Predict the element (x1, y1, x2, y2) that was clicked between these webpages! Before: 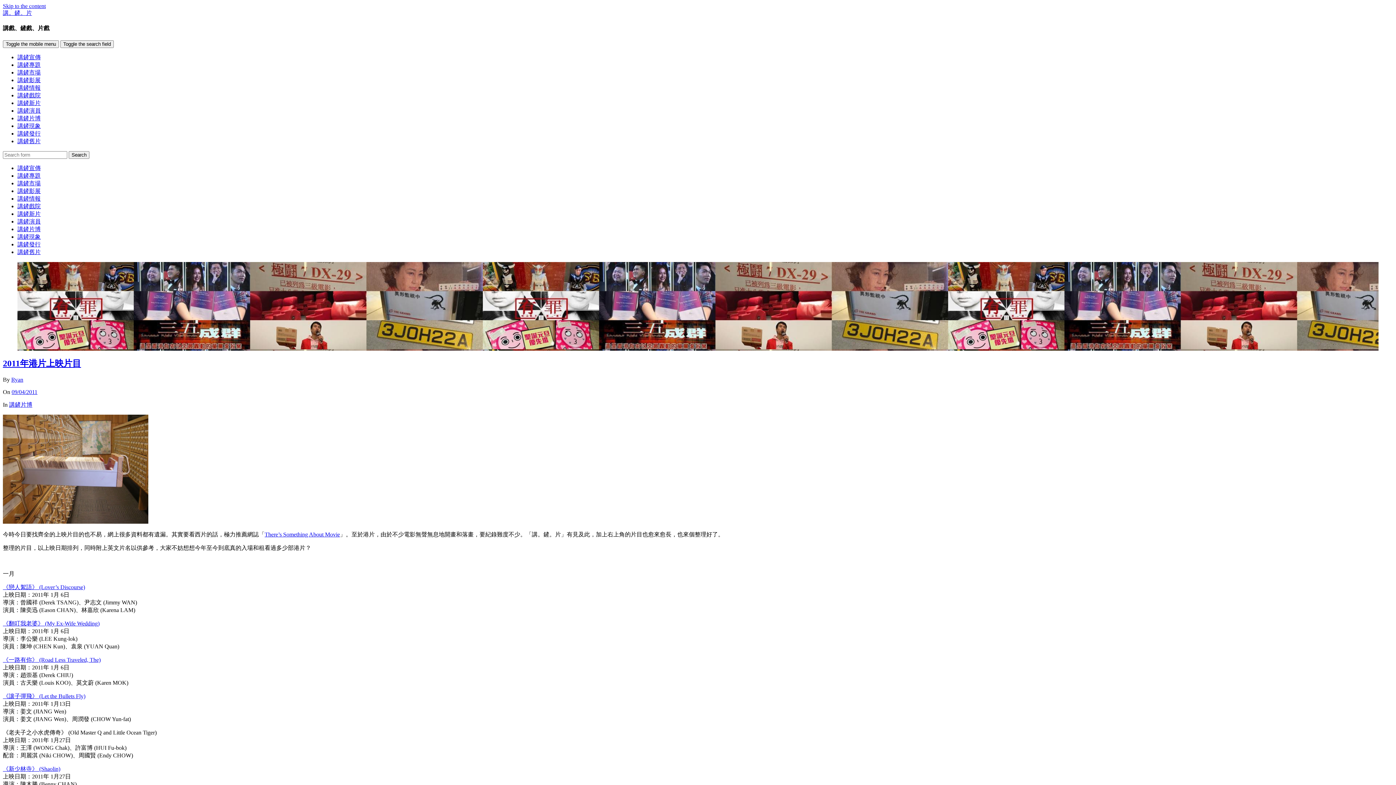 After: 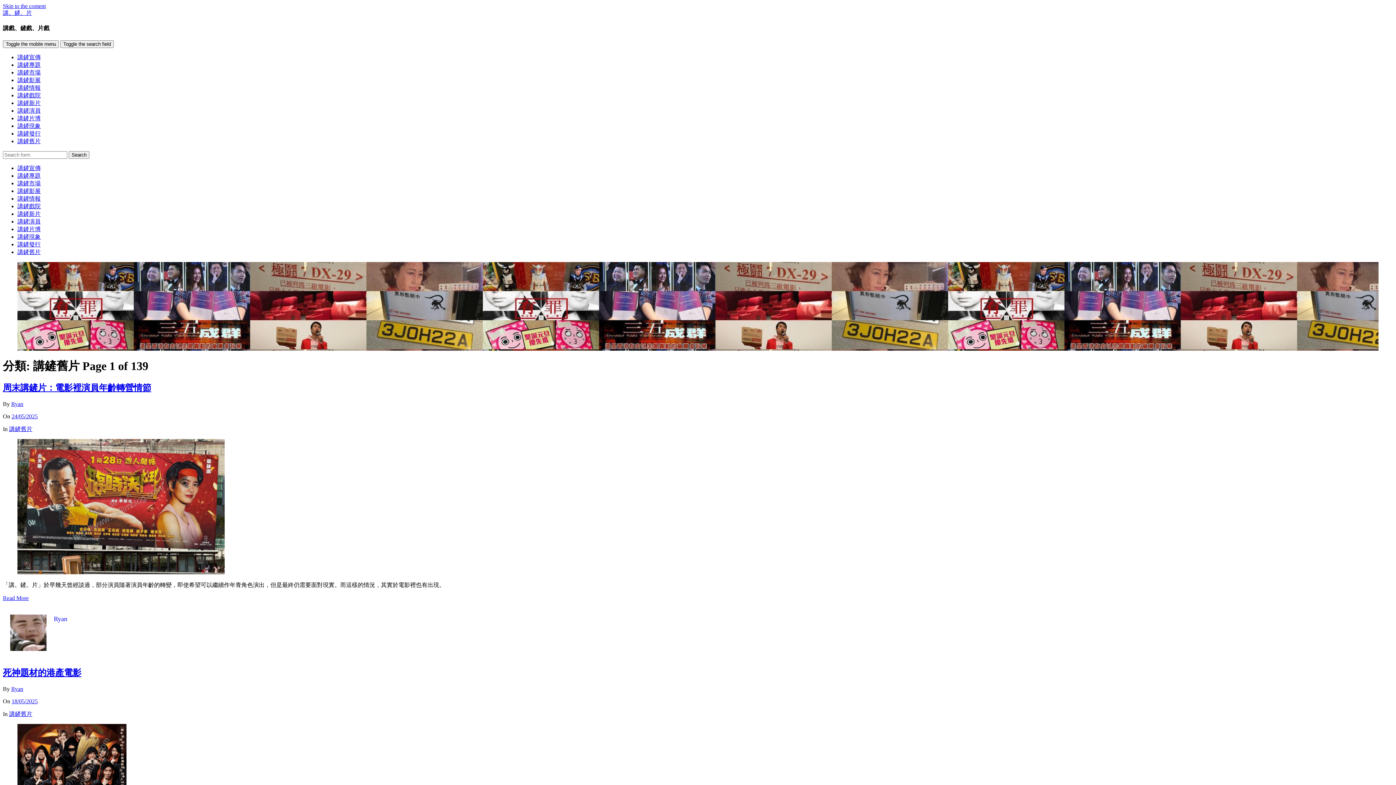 Action: label: 講鏟舊片 bbox: (17, 138, 40, 144)